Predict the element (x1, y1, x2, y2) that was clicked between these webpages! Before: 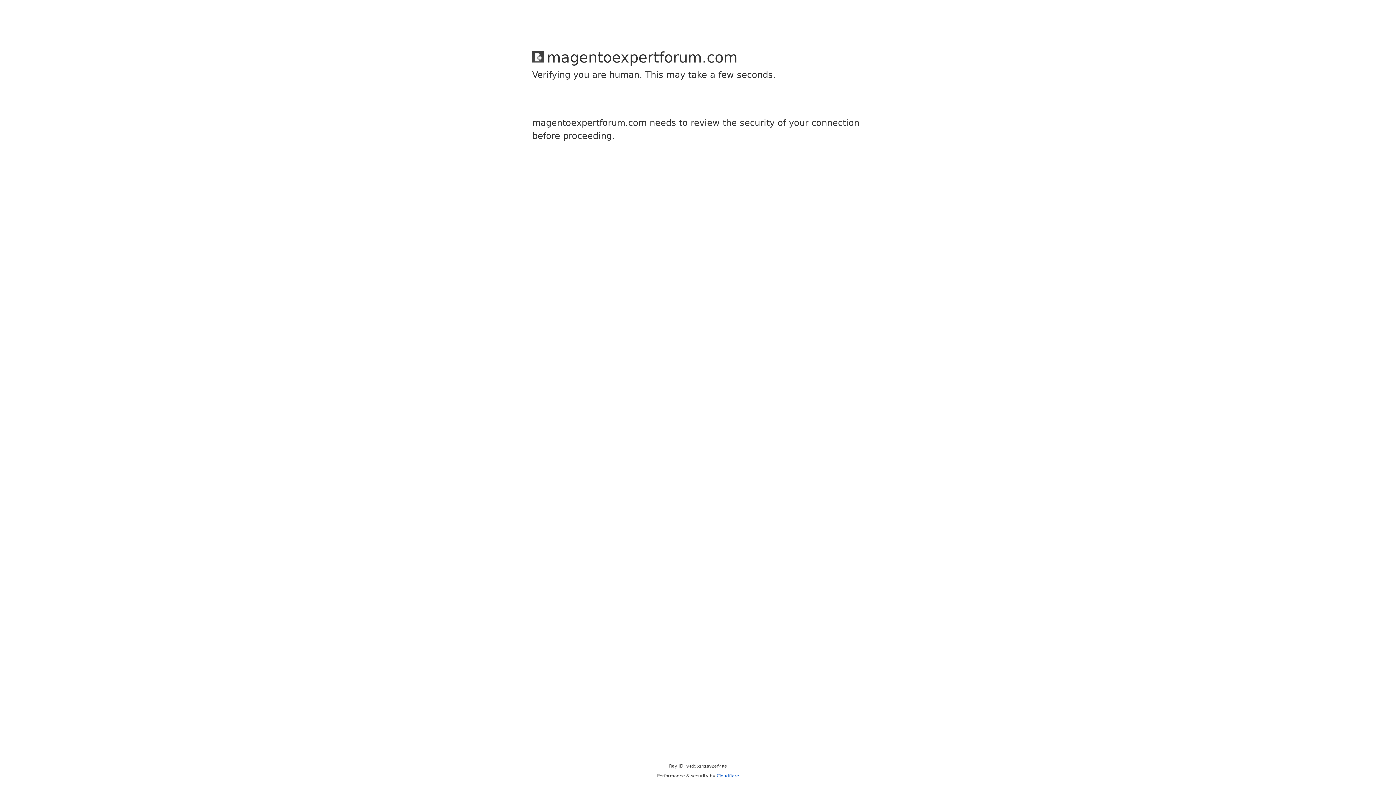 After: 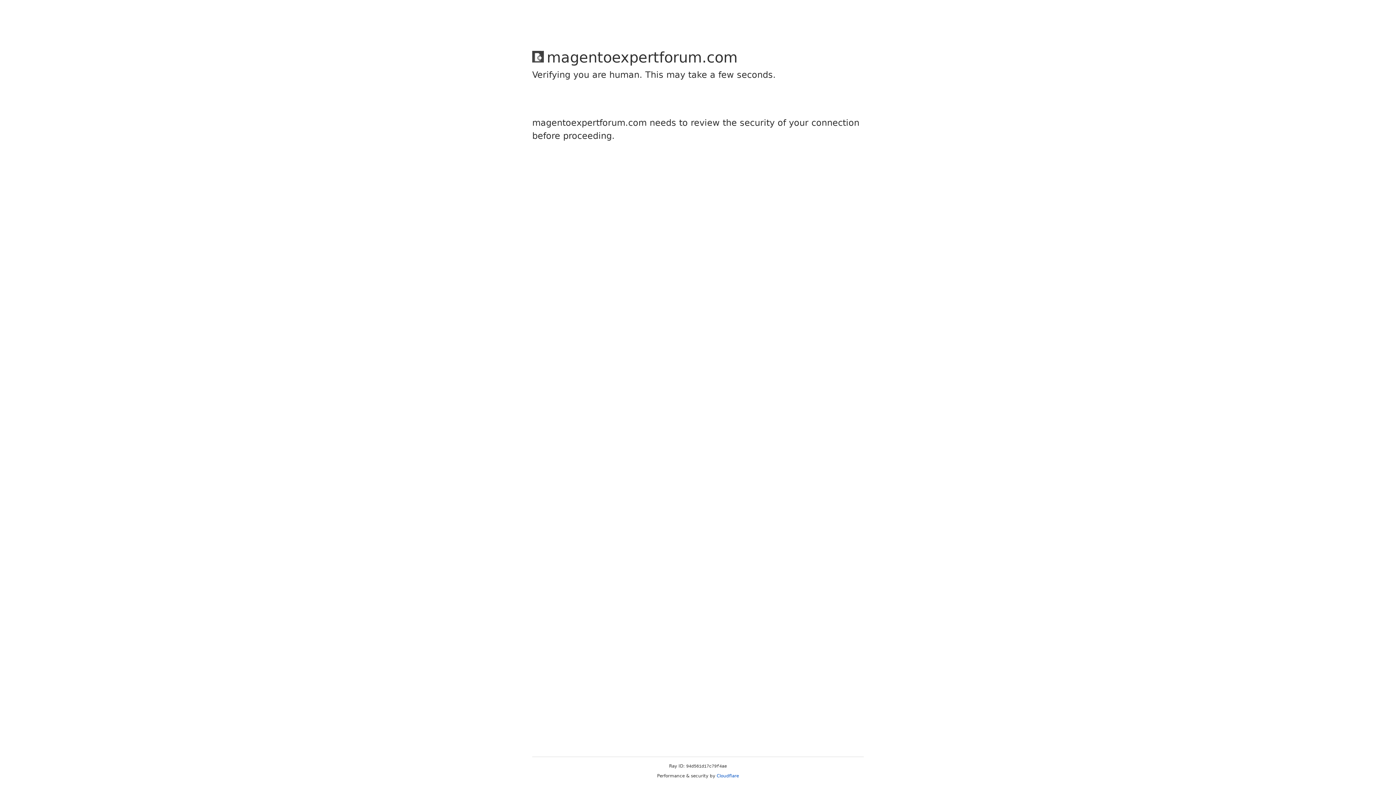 Action: bbox: (716, 773, 739, 778) label: Cloudflare